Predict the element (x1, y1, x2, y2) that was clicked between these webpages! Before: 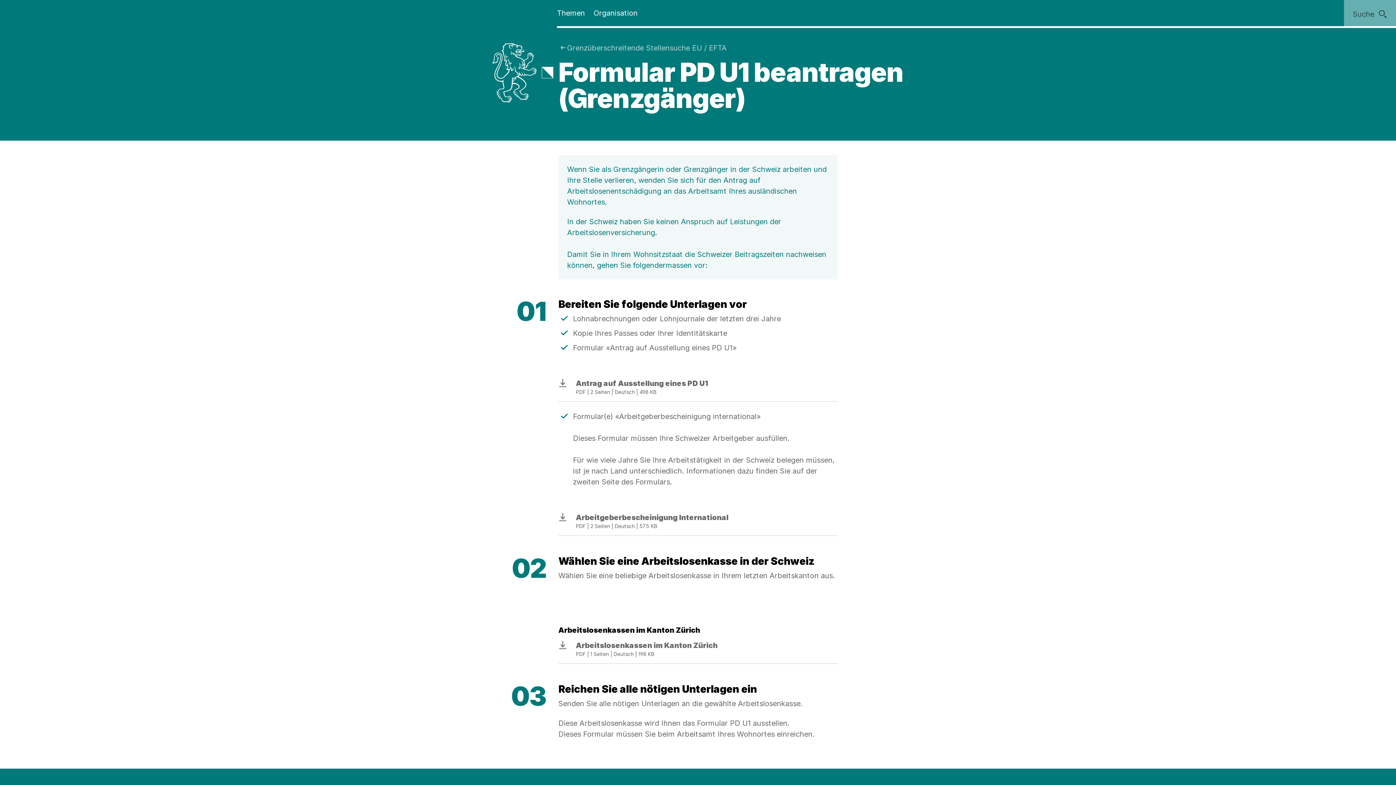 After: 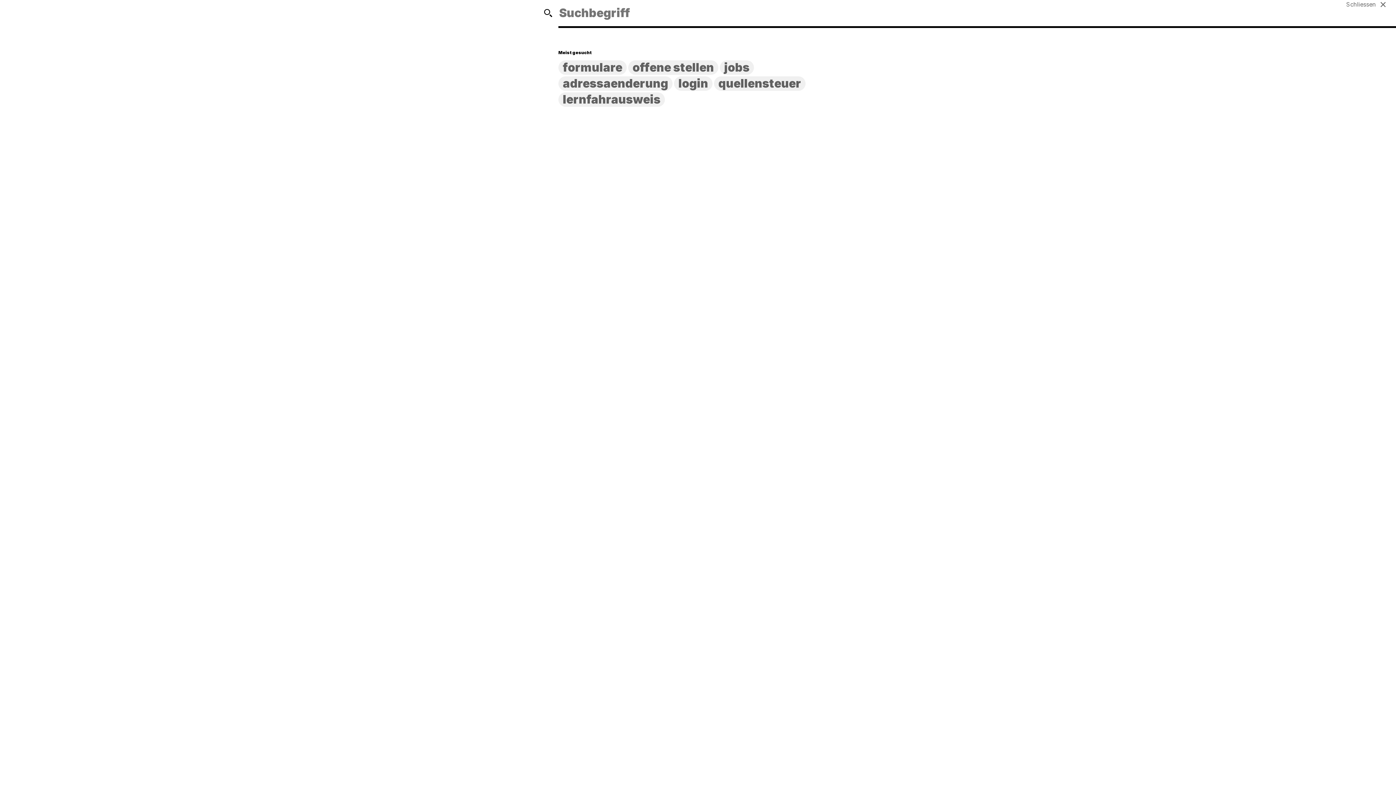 Action: label: Suche bbox: (1344, 0, 1396, 28)